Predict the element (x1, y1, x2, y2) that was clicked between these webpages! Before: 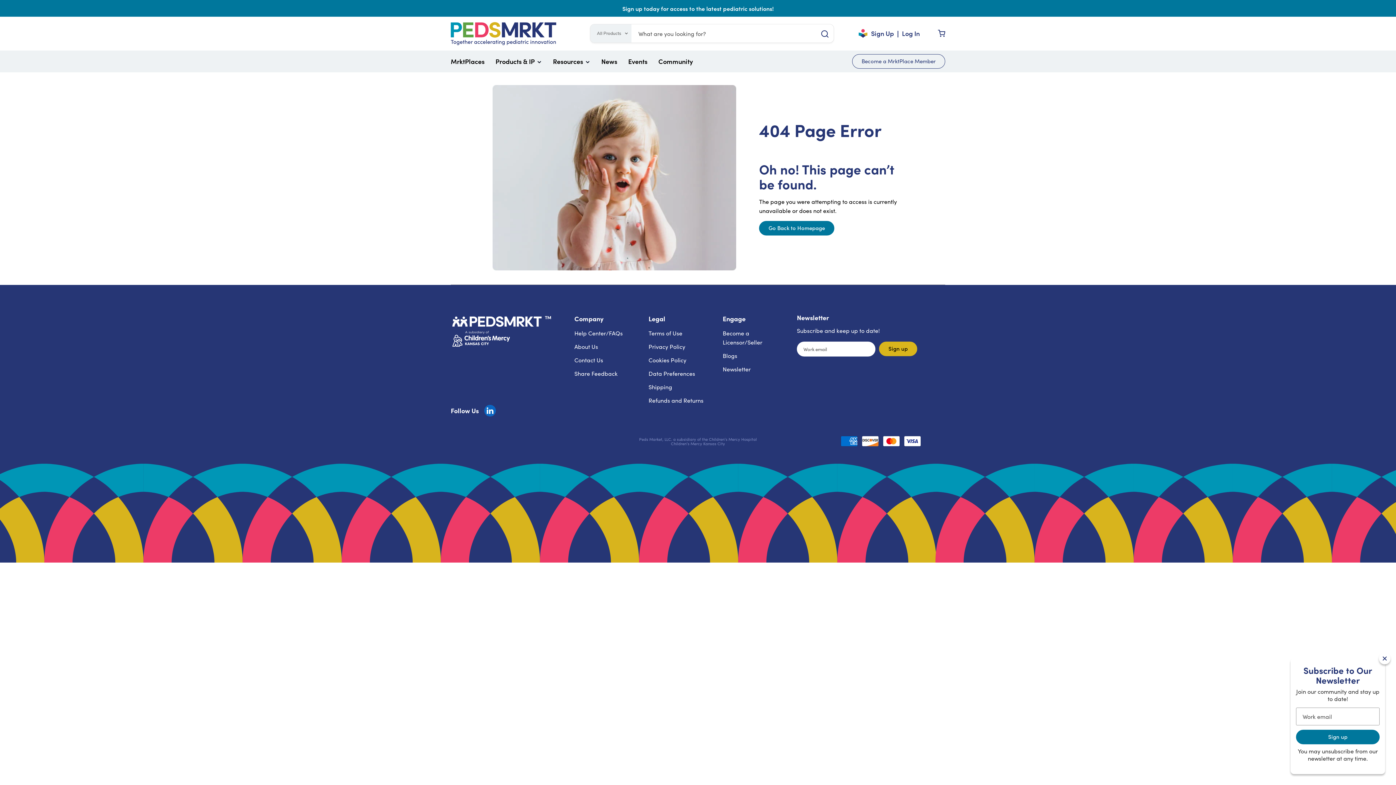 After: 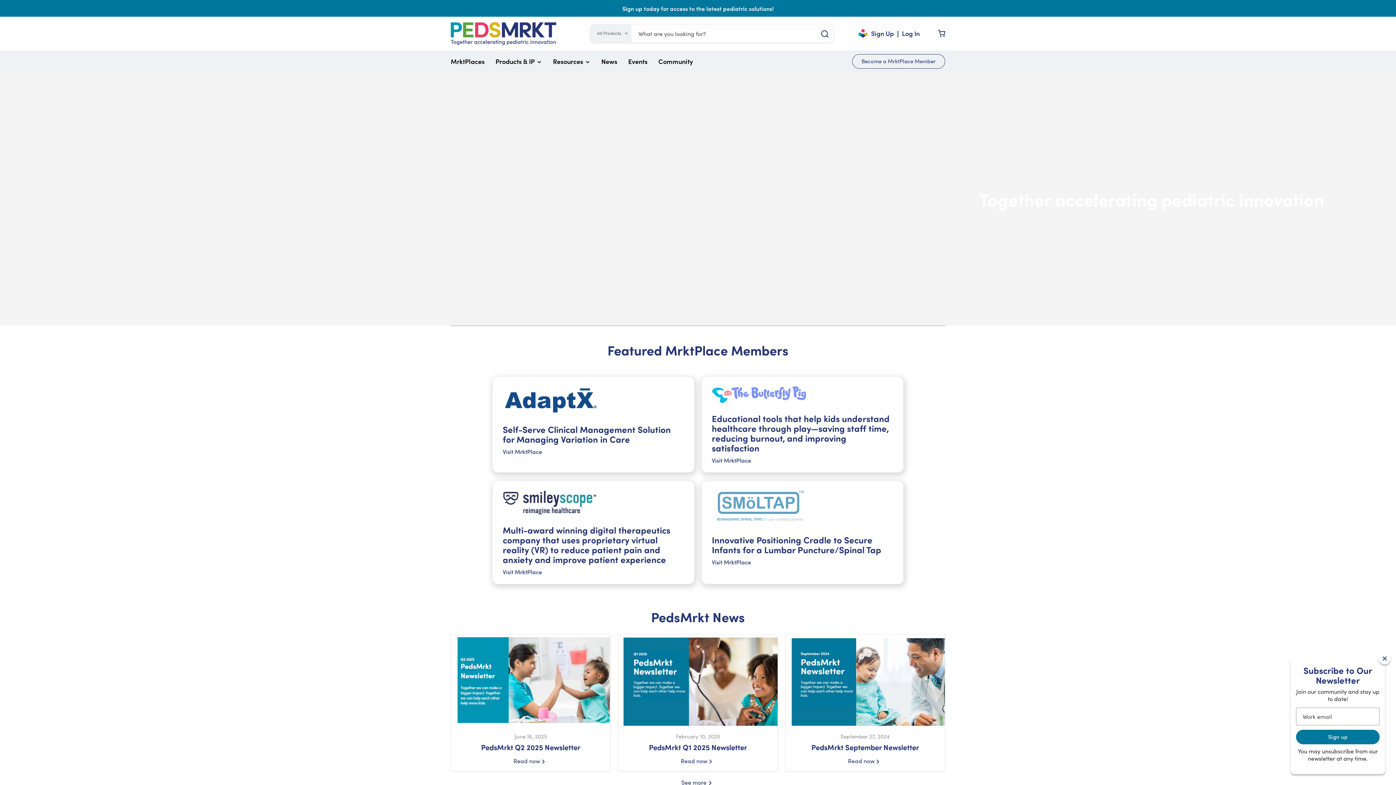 Action: bbox: (450, 22, 556, 45)